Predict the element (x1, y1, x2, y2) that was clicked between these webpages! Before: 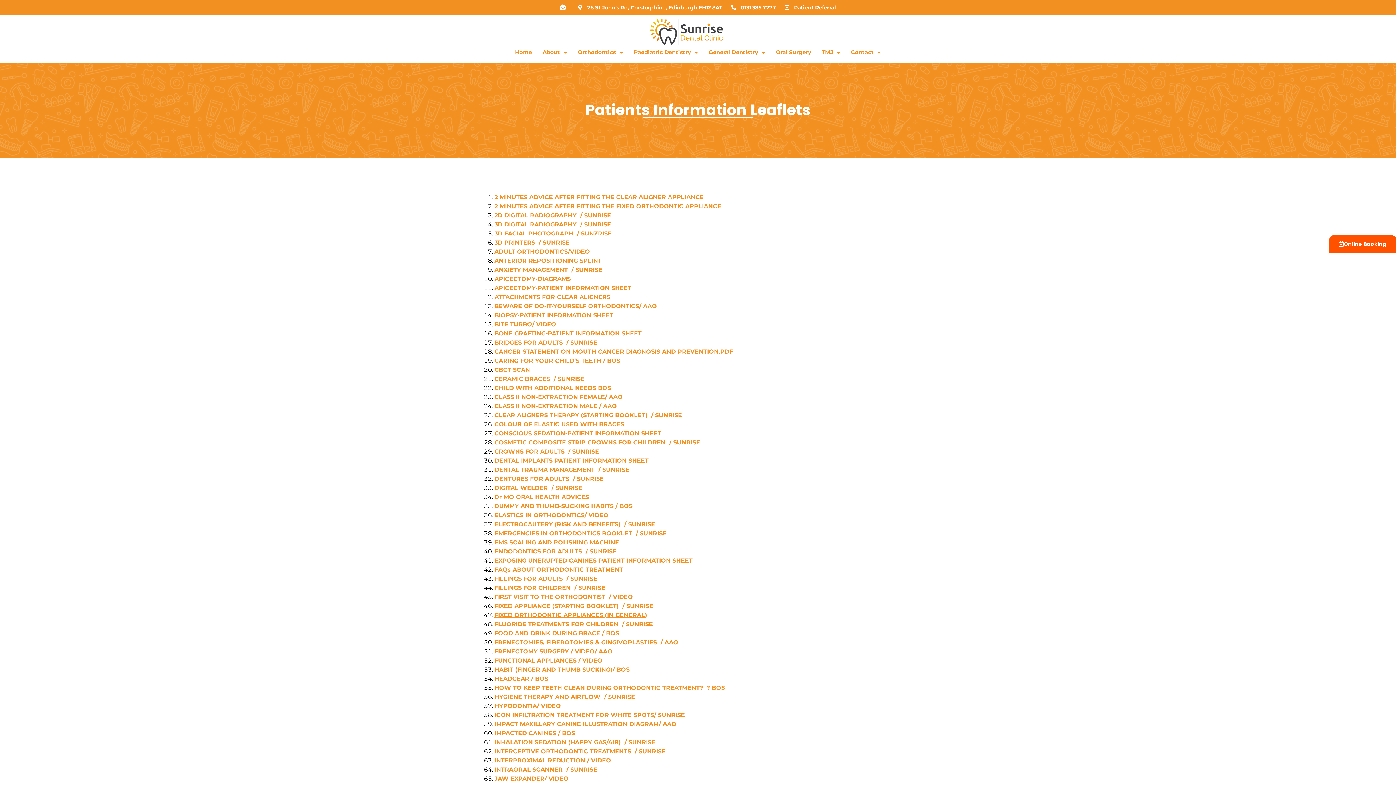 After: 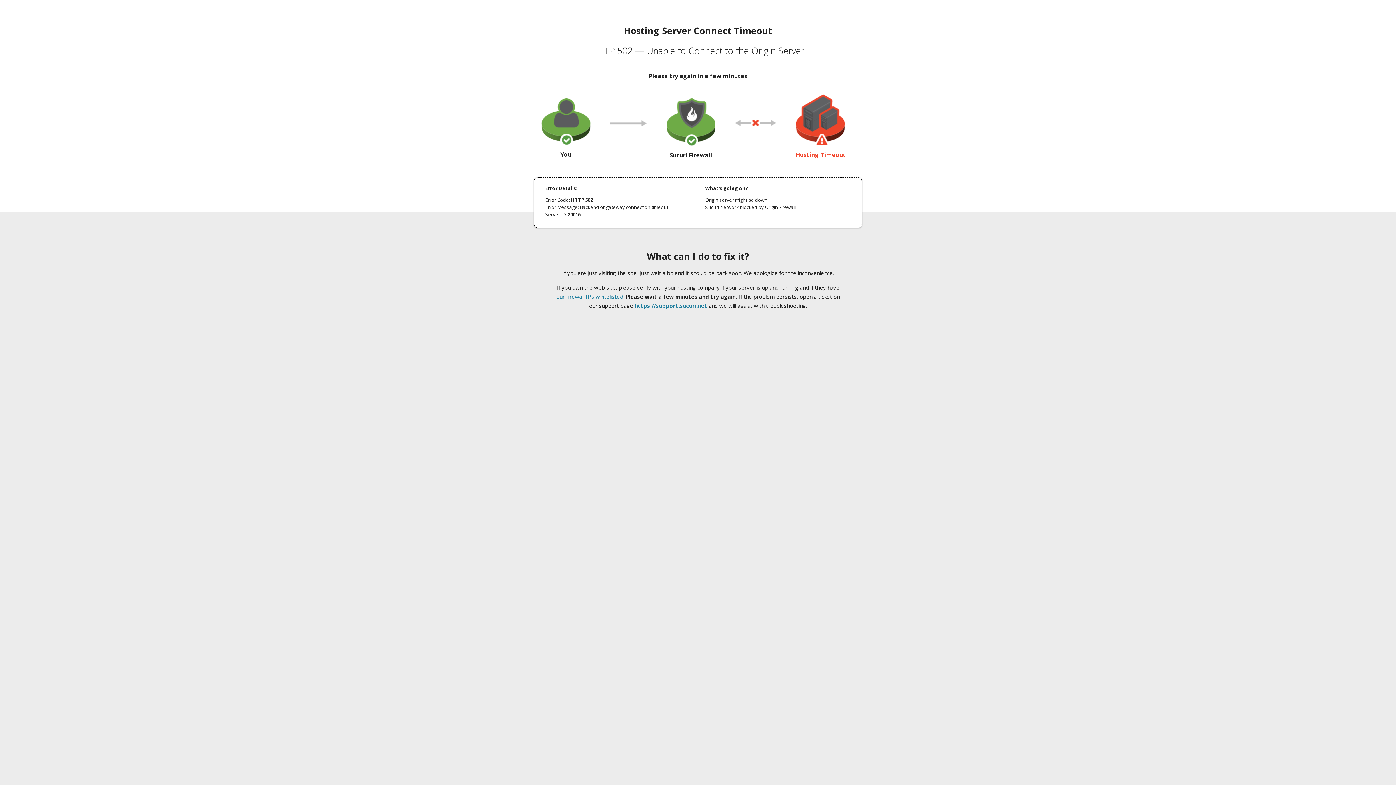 Action: label: DIGITAL WELDER  / SUNRISE bbox: (494, 484, 582, 491)